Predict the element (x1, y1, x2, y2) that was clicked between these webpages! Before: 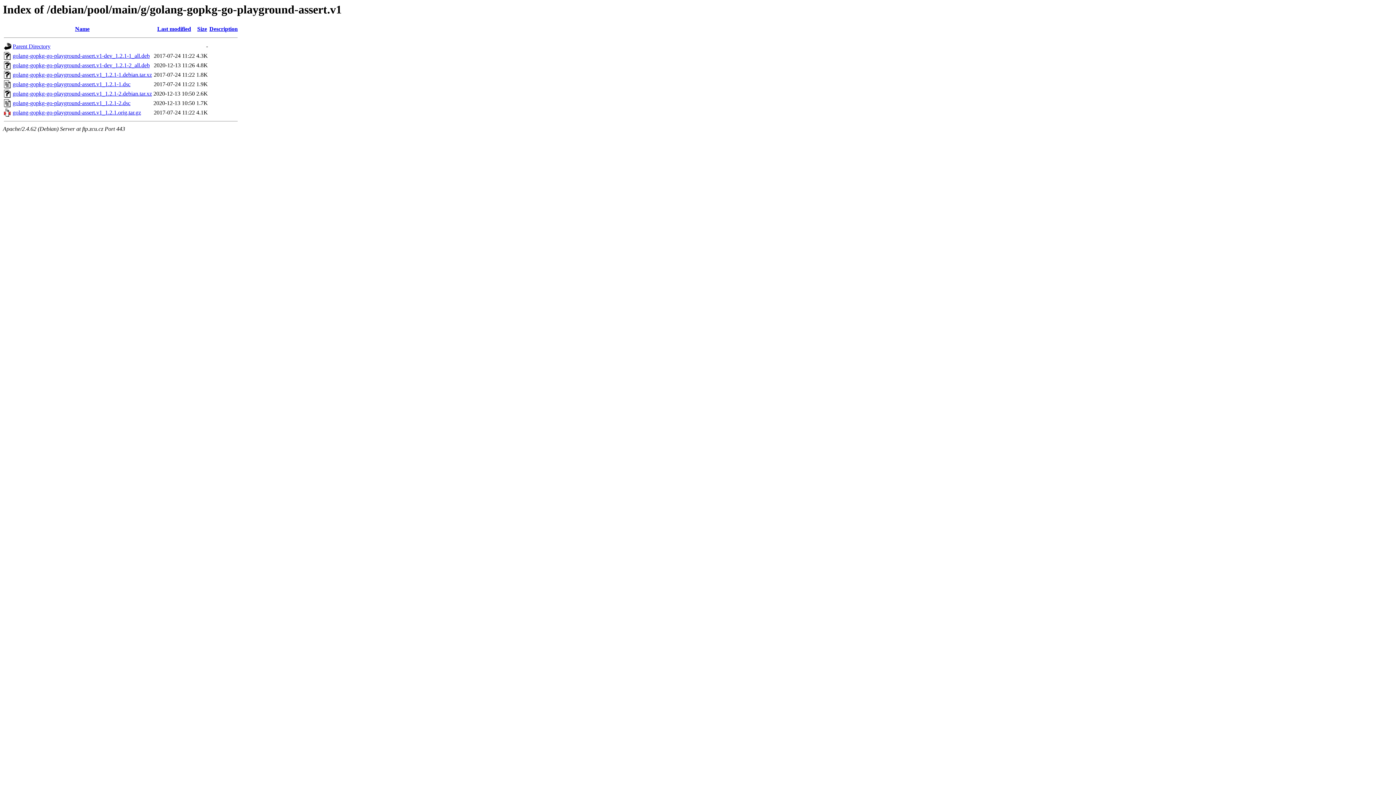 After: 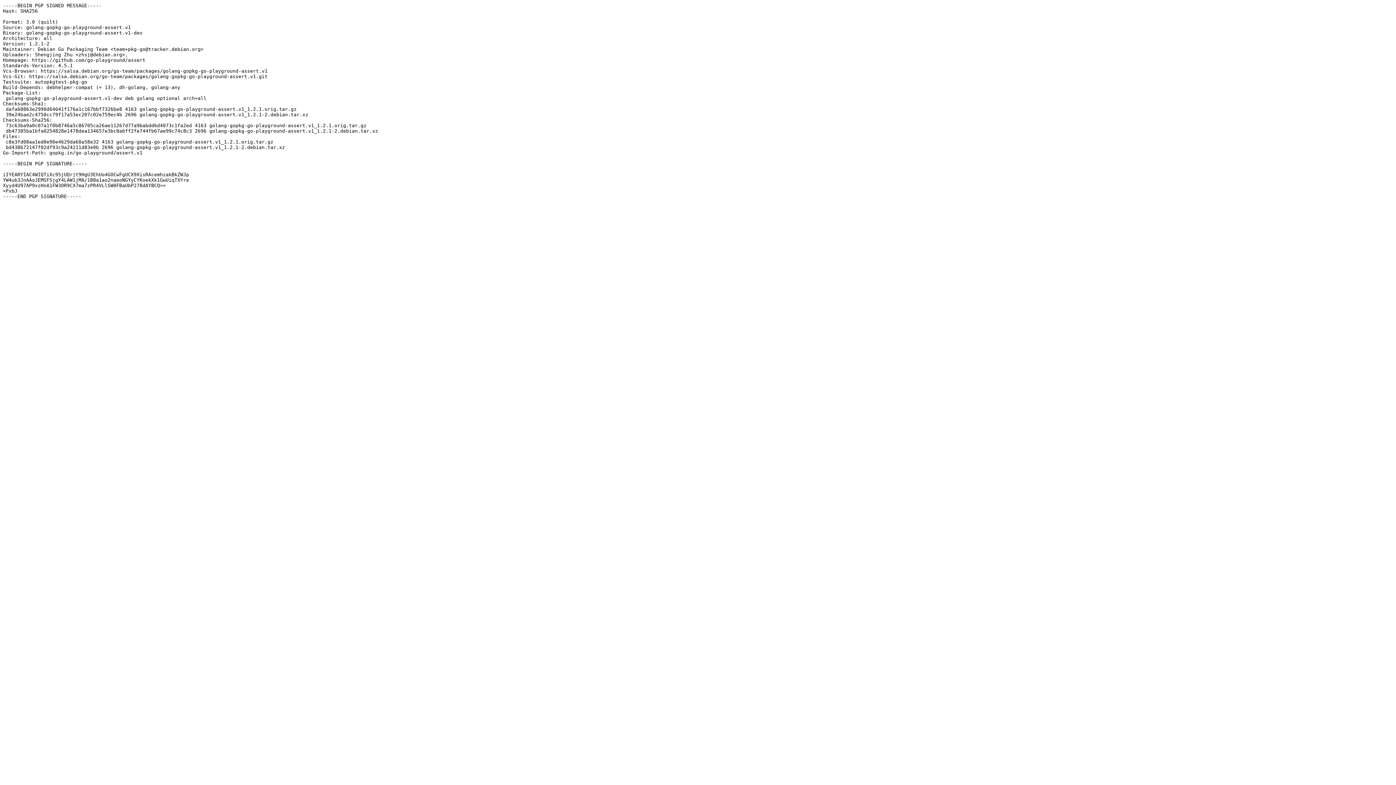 Action: bbox: (12, 100, 130, 106) label: golang-gopkg-go-playground-assert.v1_1.2.1-2.dsc